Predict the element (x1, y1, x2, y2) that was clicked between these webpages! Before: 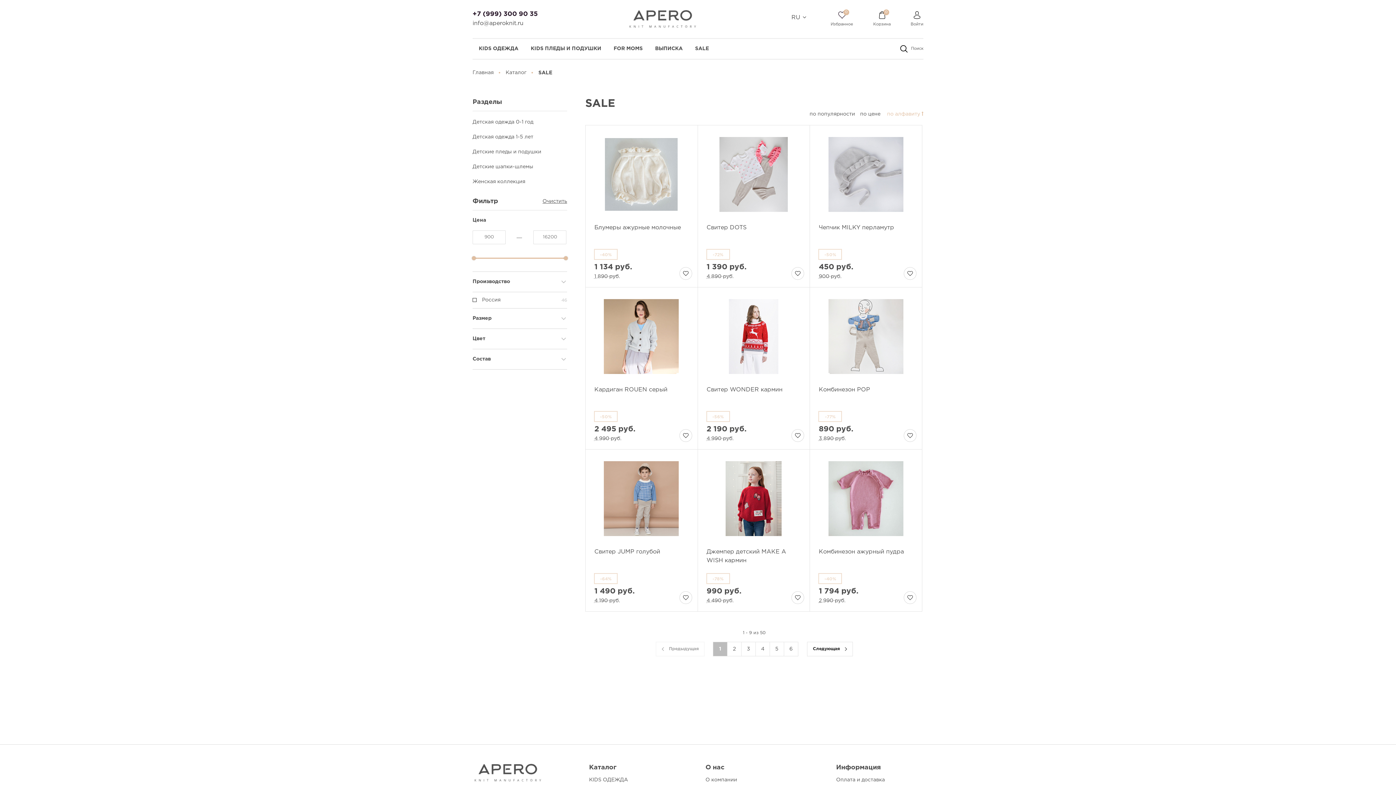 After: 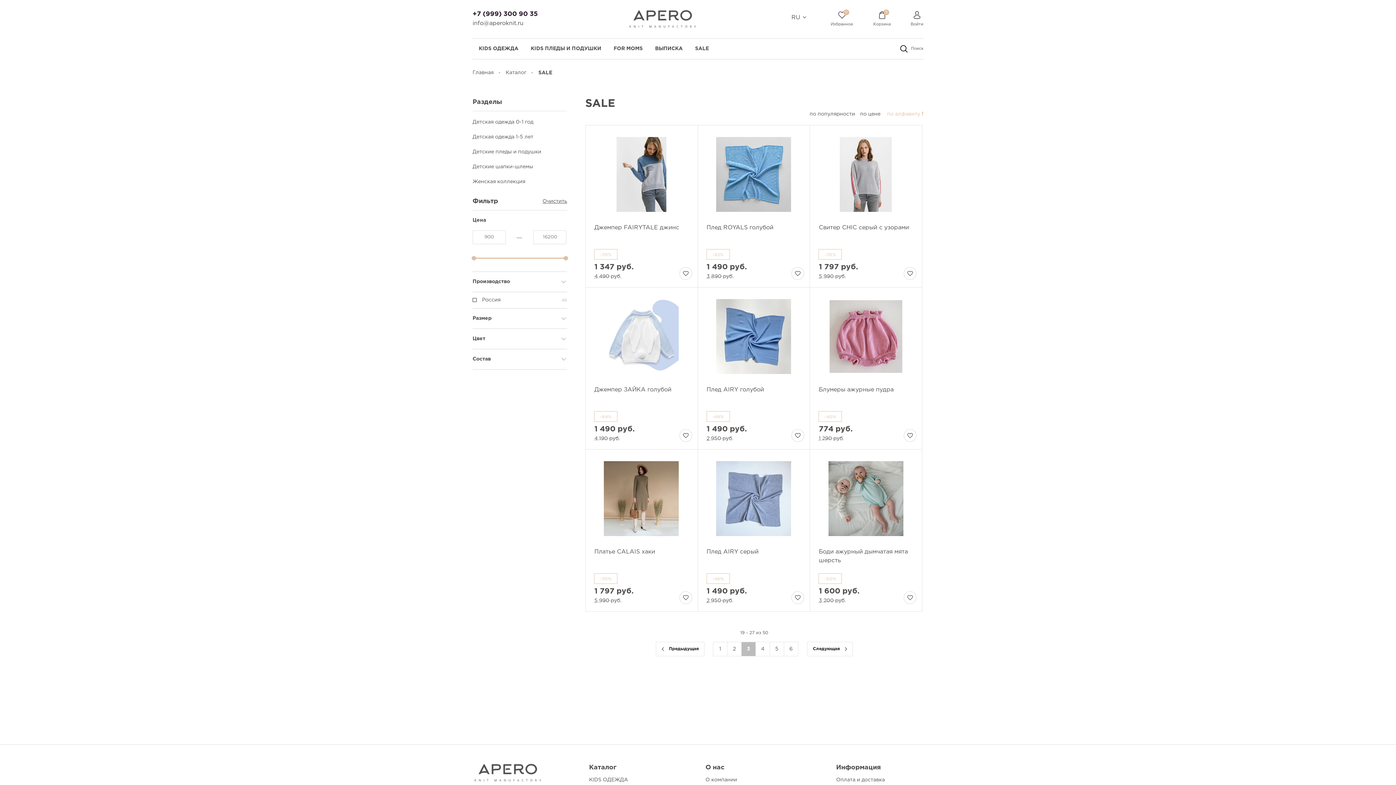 Action: label: 3 bbox: (741, 642, 755, 656)